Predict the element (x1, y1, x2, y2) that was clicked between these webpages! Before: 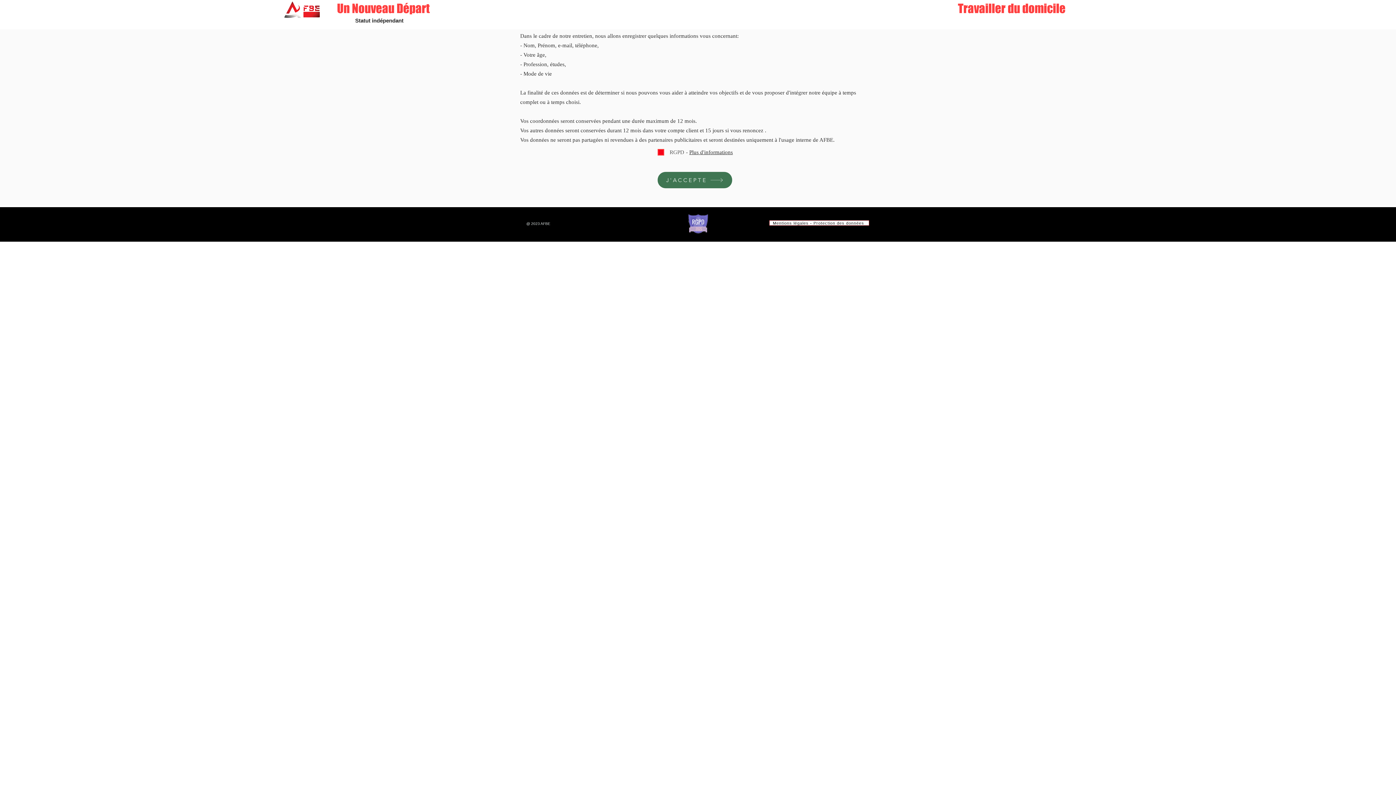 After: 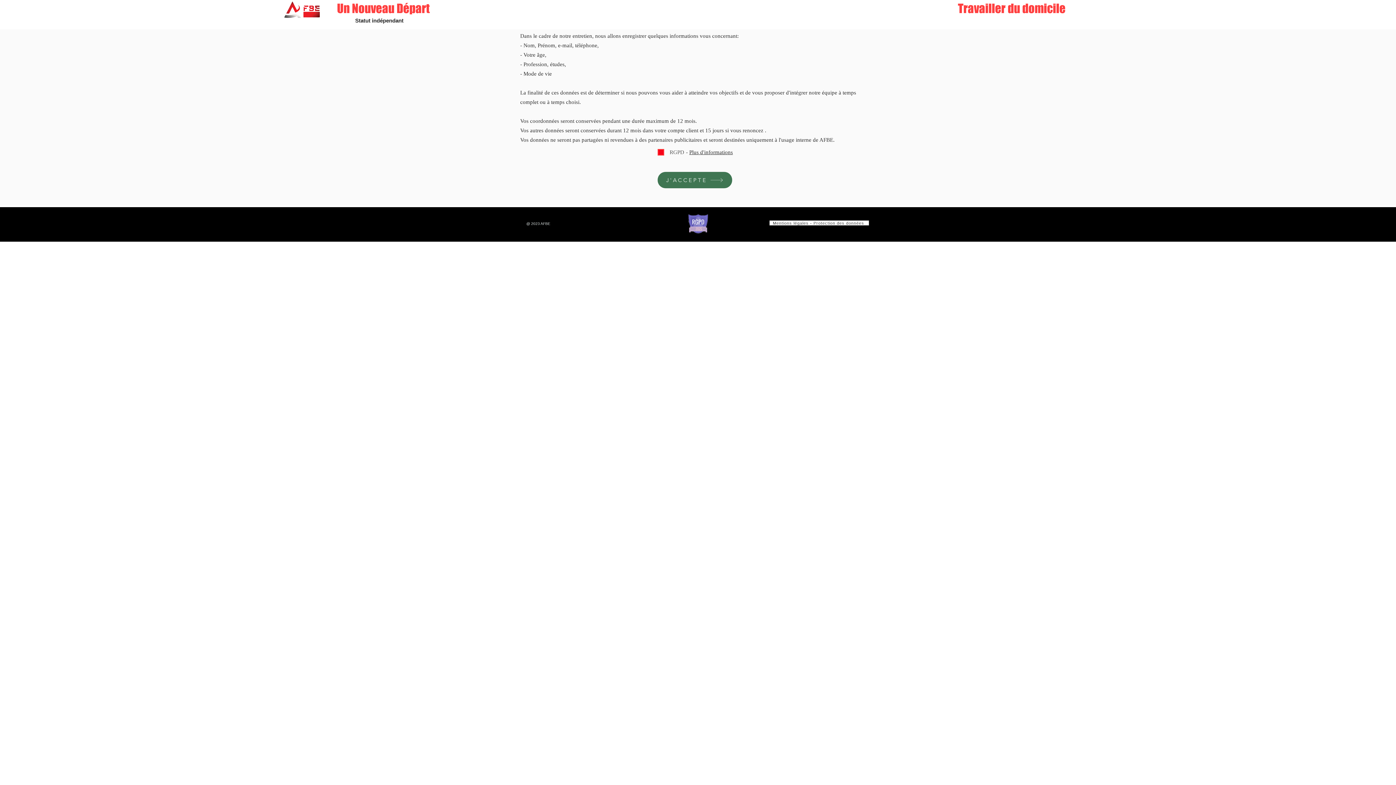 Action: bbox: (769, 220, 869, 225) label: Mentions légales - Protection des données